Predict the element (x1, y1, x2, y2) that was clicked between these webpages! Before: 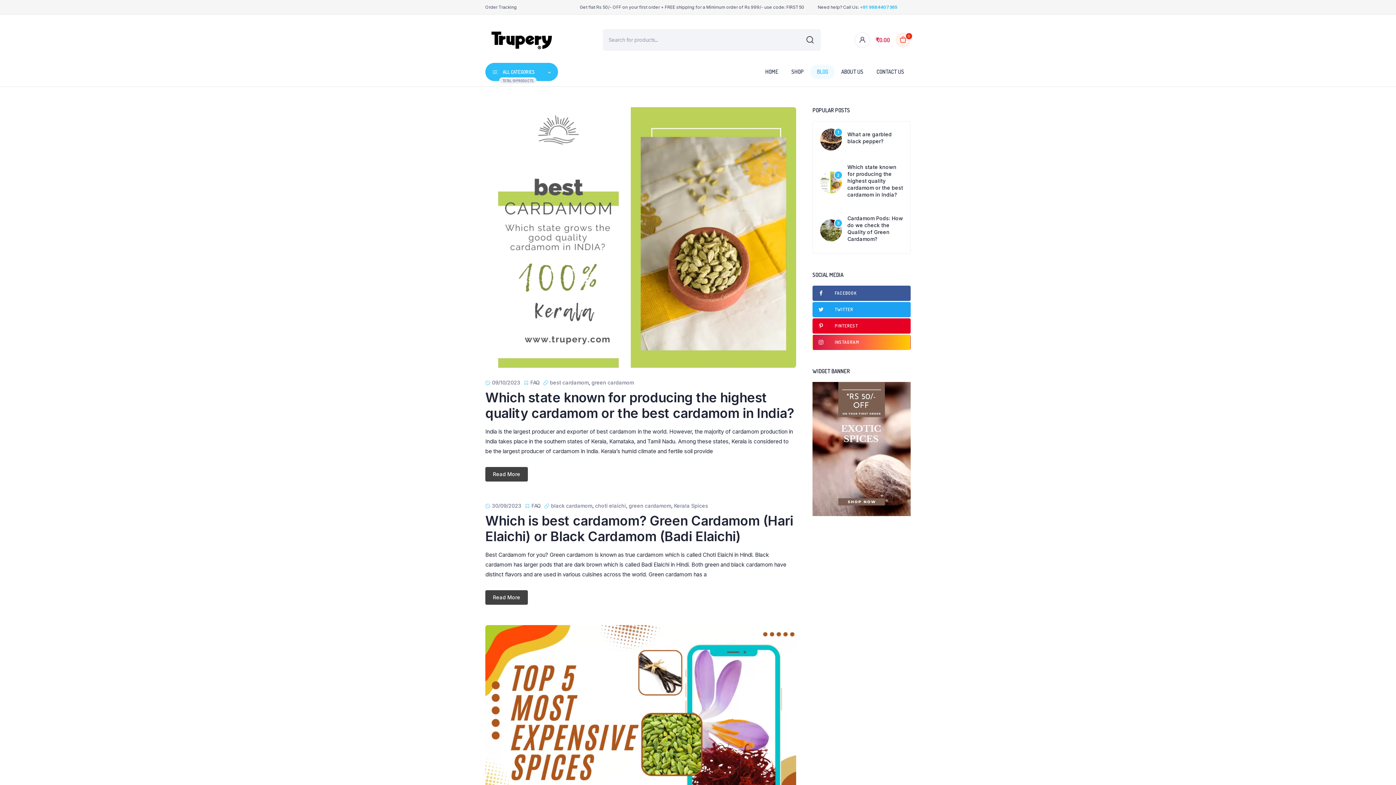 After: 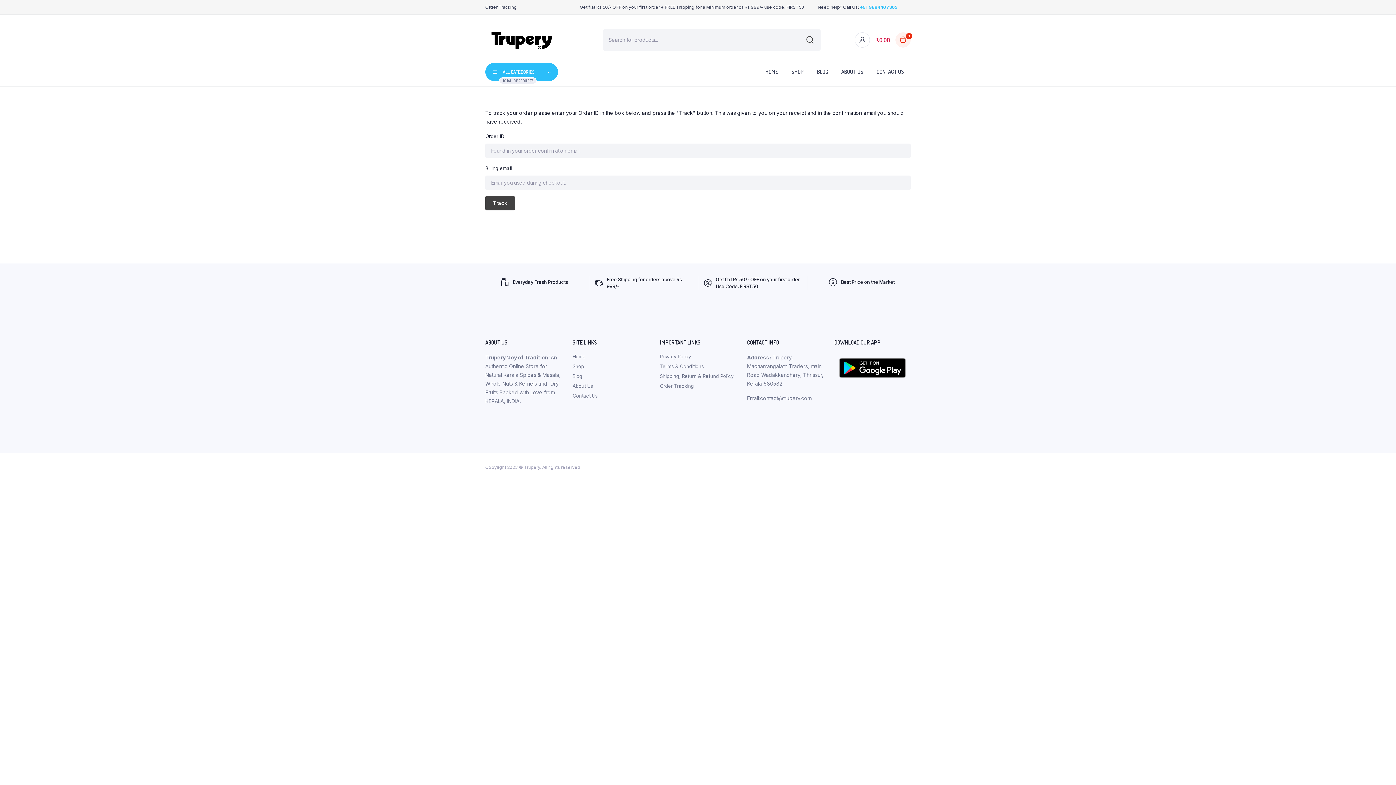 Action: bbox: (485, 3, 516, 10) label: Order Tracking